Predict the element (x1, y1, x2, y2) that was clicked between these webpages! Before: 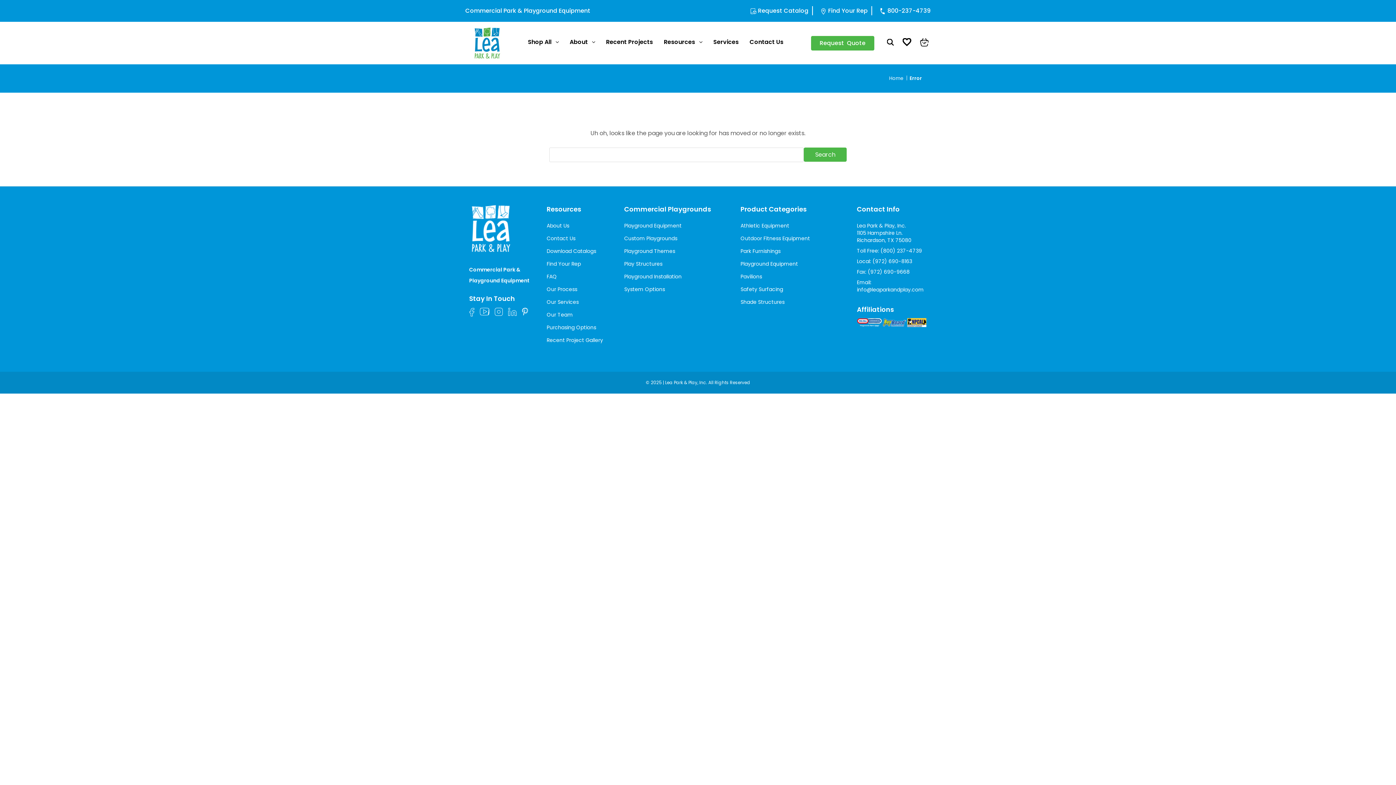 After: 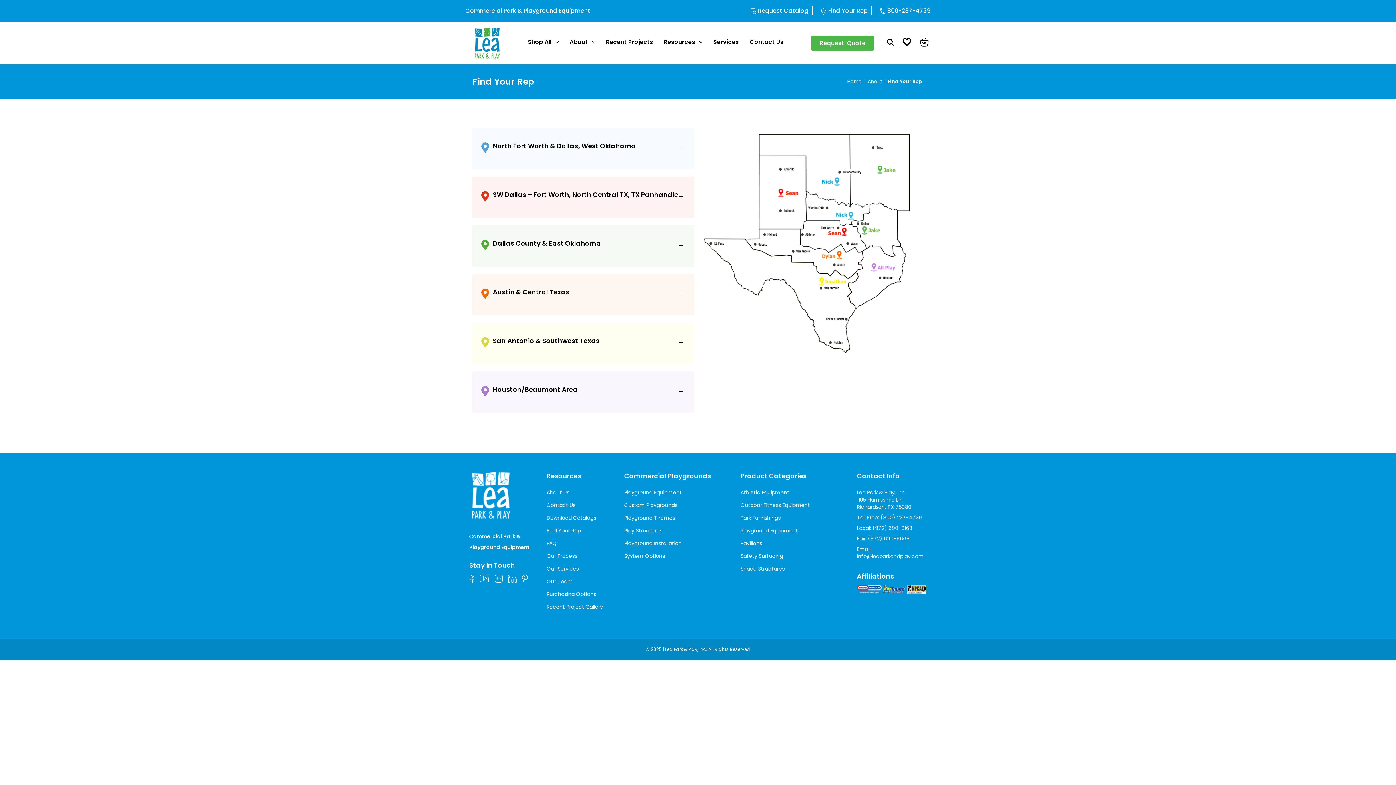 Action: label: Find Your Rep bbox: (546, 260, 613, 267)